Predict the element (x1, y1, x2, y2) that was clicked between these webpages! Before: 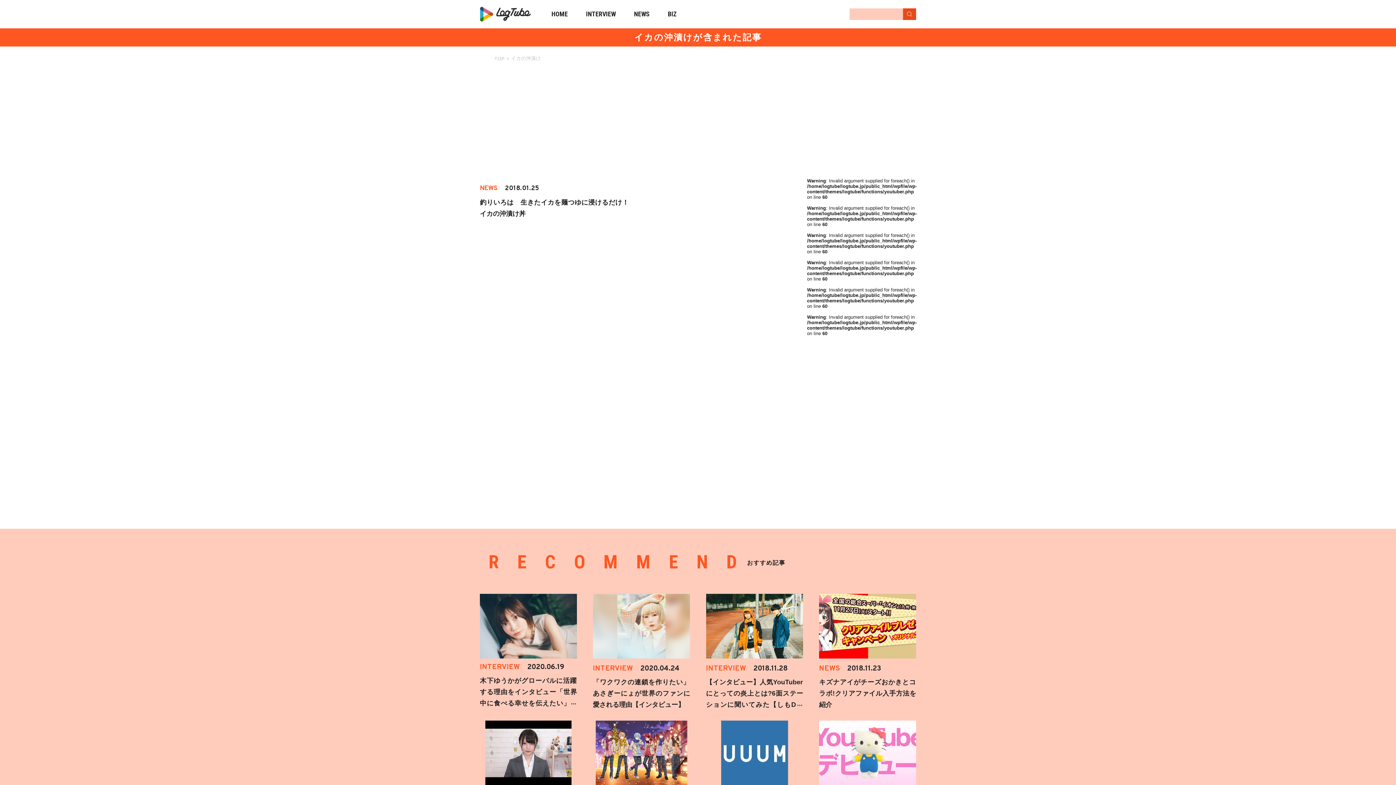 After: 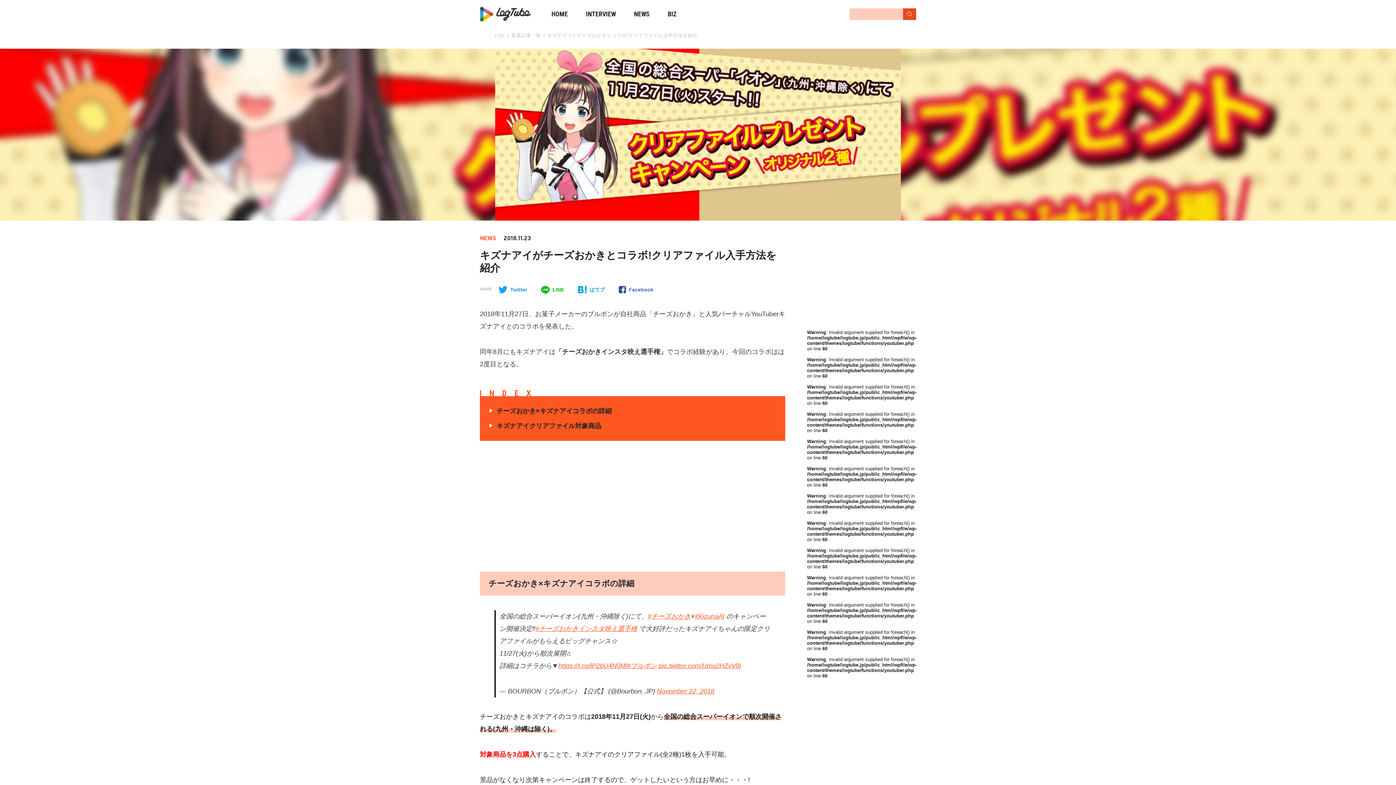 Action: bbox: (819, 594, 916, 659)